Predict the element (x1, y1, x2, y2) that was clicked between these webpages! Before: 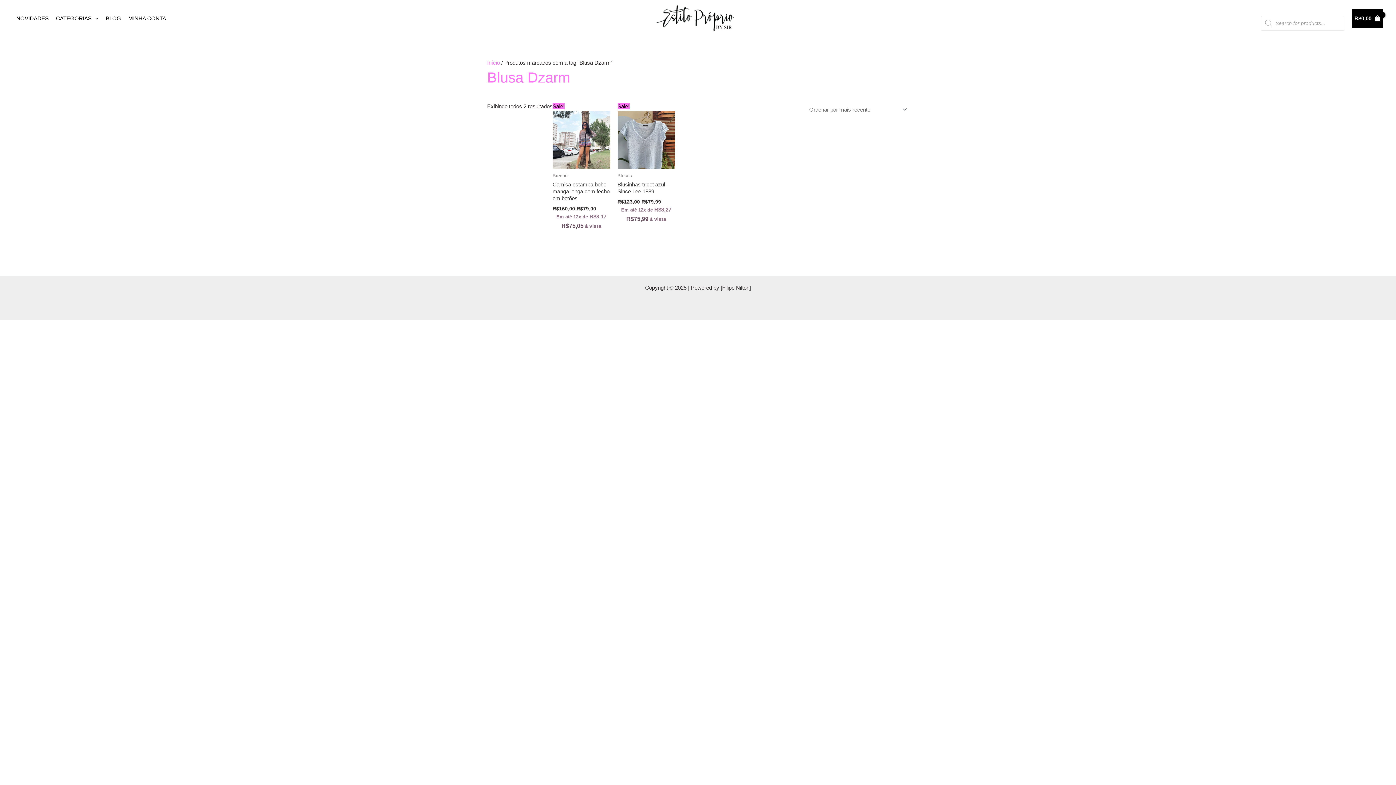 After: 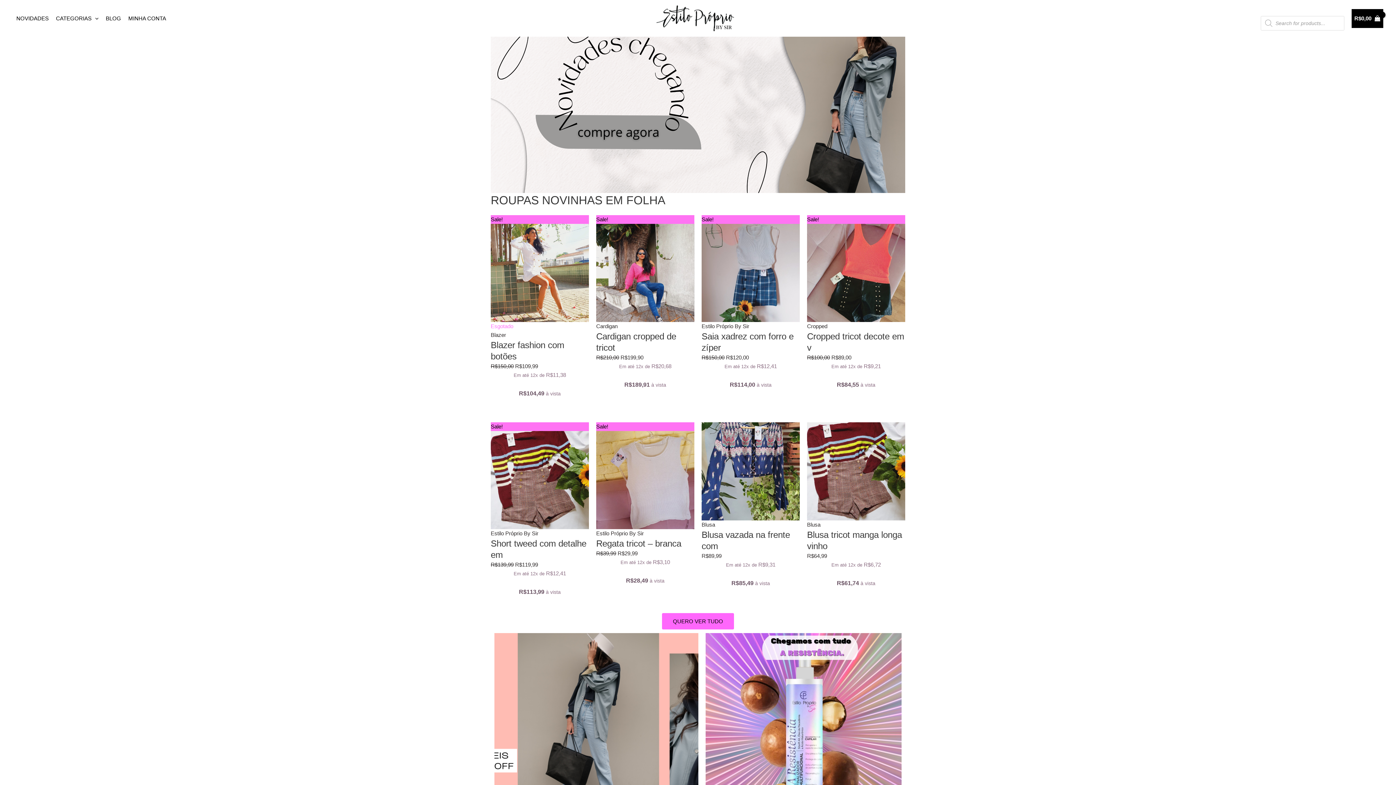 Action: label: Início bbox: (487, 59, 500, 65)